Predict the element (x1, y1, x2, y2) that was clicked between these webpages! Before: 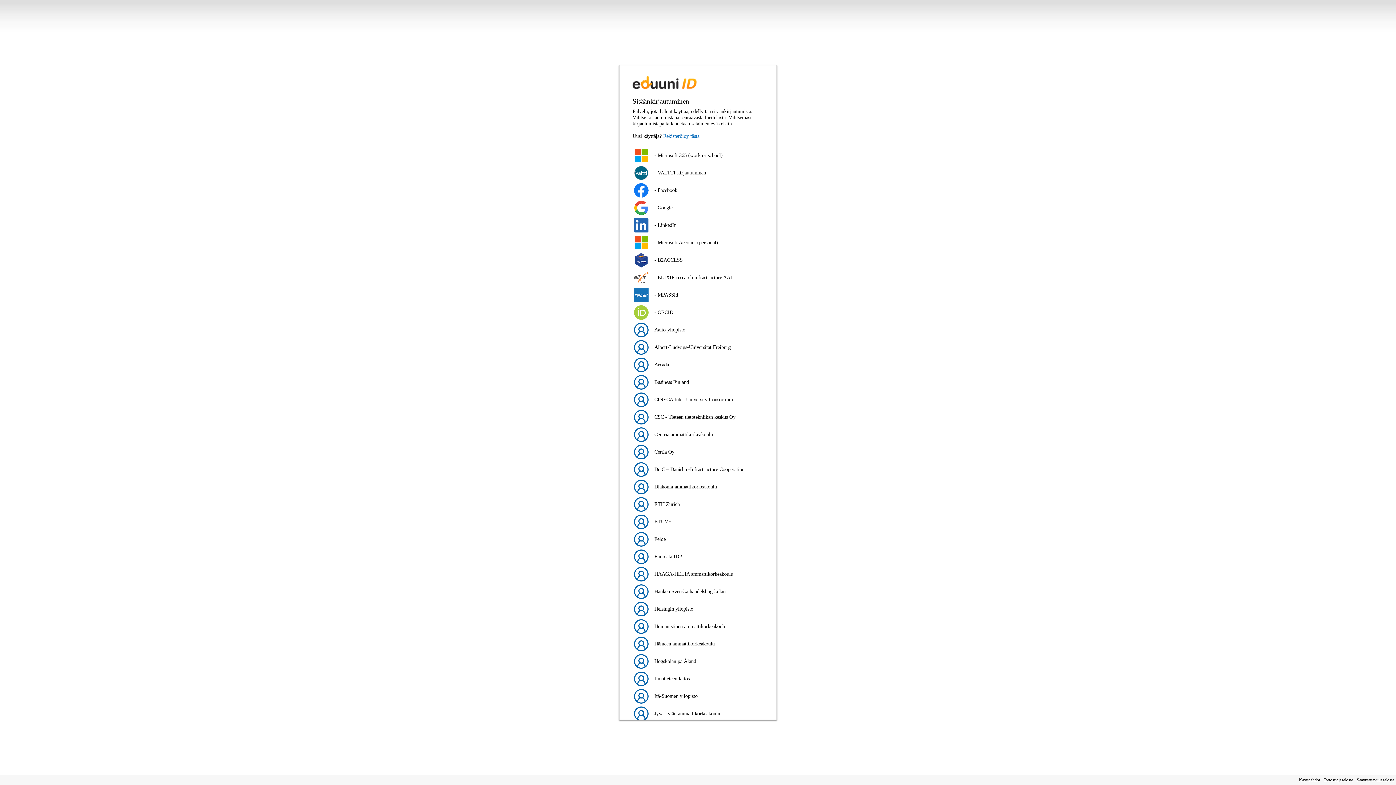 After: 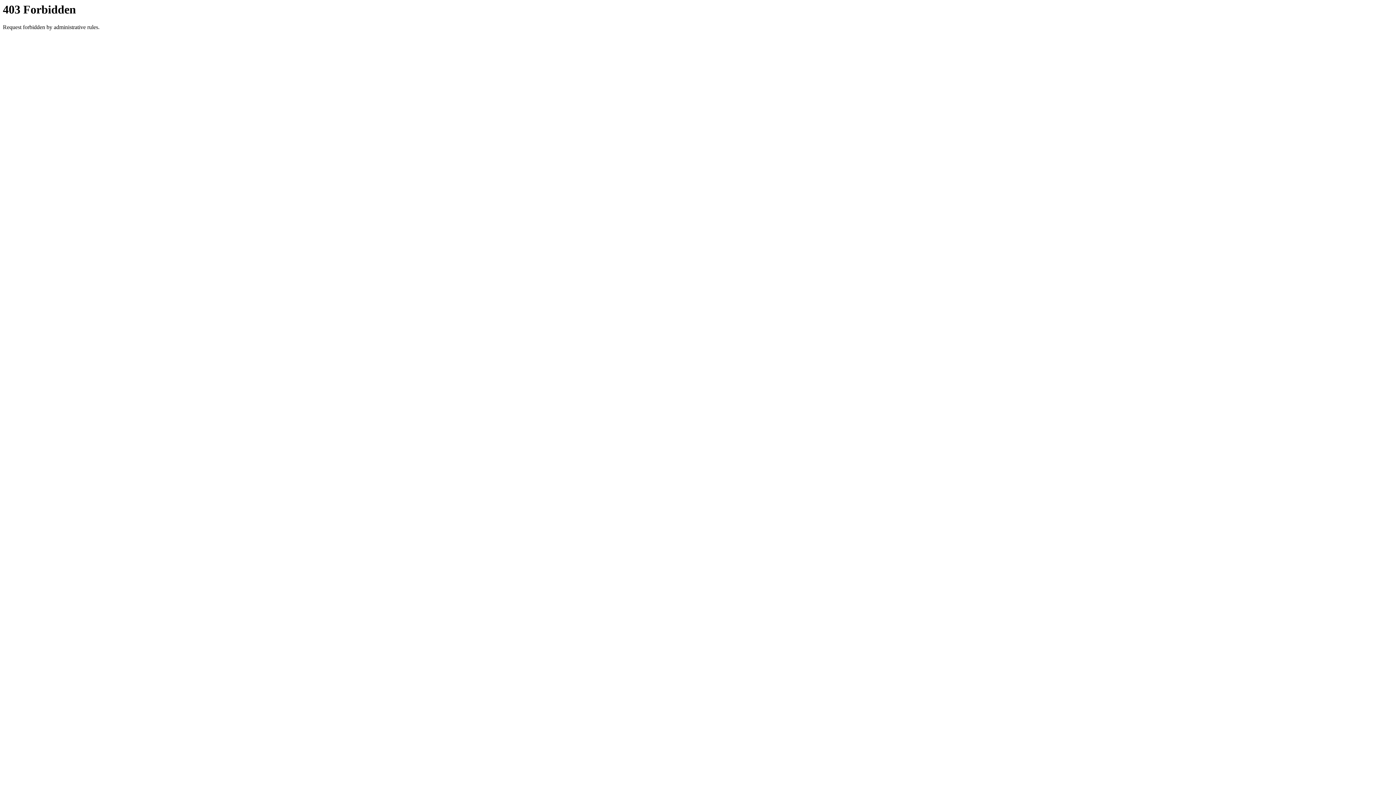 Action: label: Tietosuojaseloste bbox: (1322, 775, 1355, 785)